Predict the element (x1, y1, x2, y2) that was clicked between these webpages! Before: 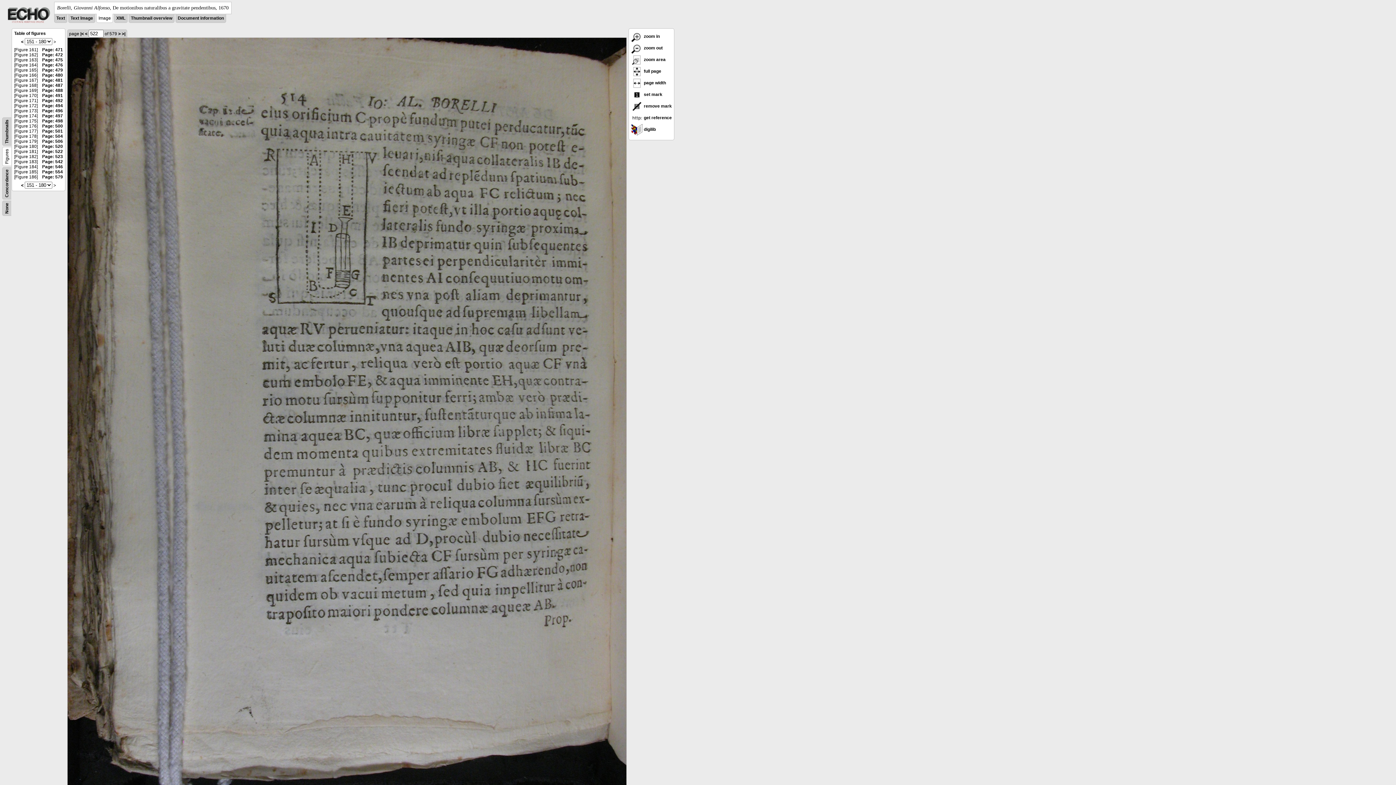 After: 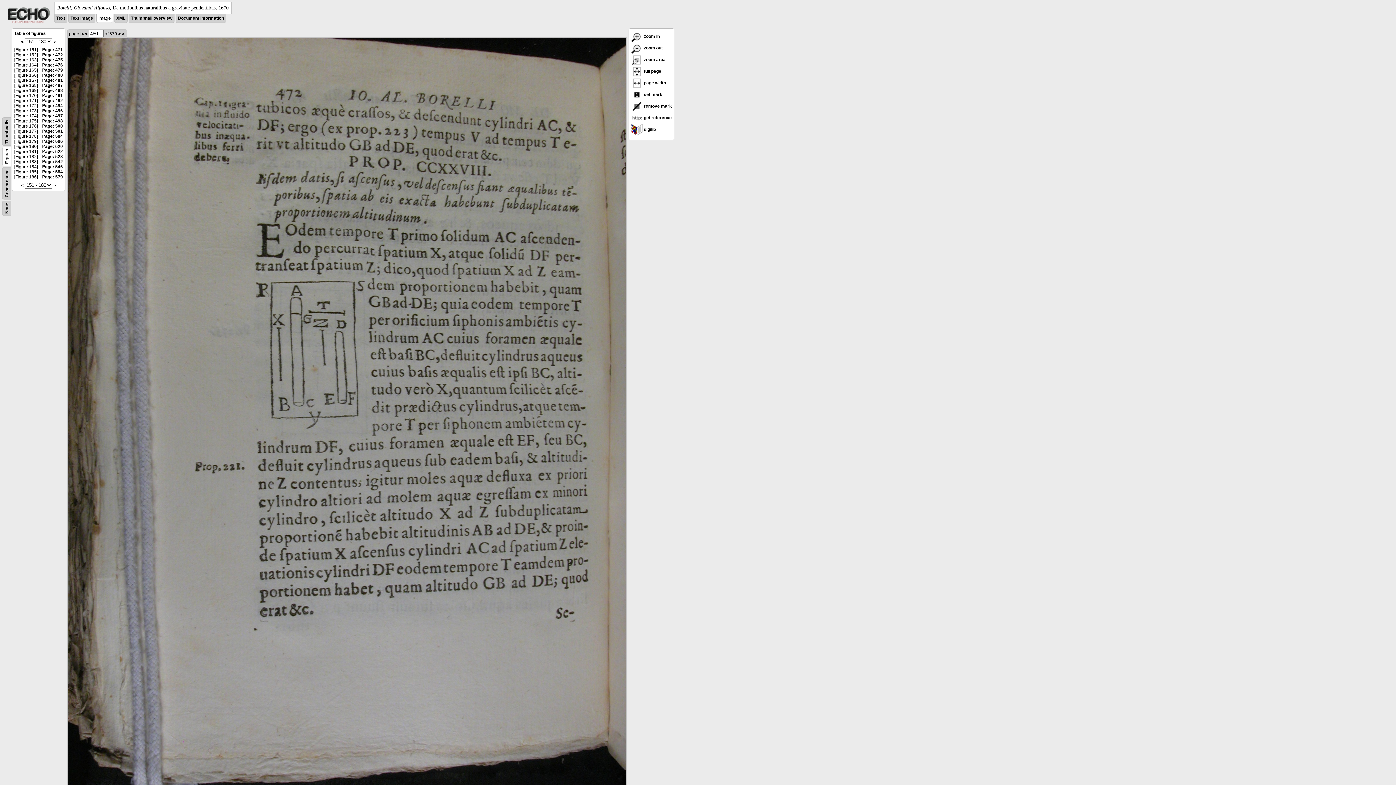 Action: label: Page: 480 bbox: (42, 72, 62, 77)